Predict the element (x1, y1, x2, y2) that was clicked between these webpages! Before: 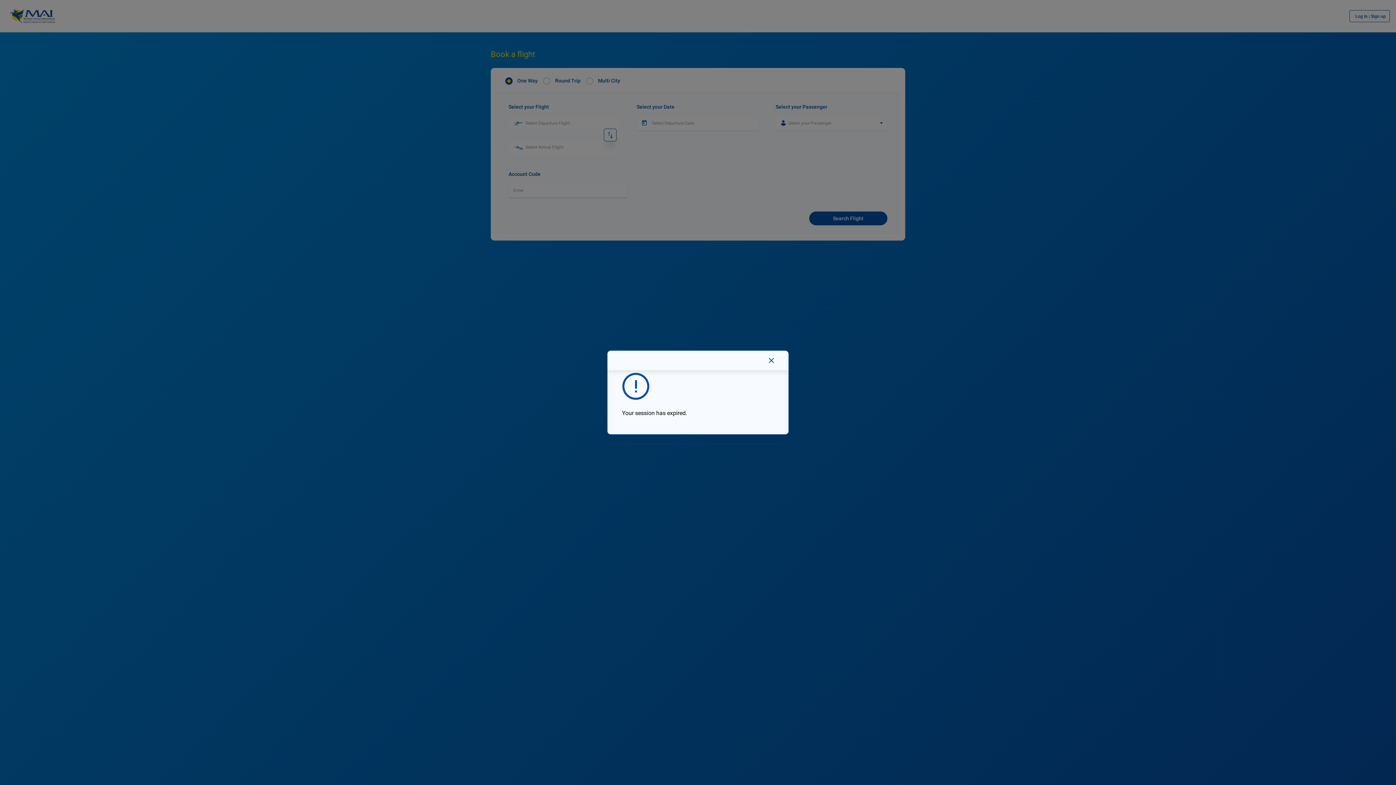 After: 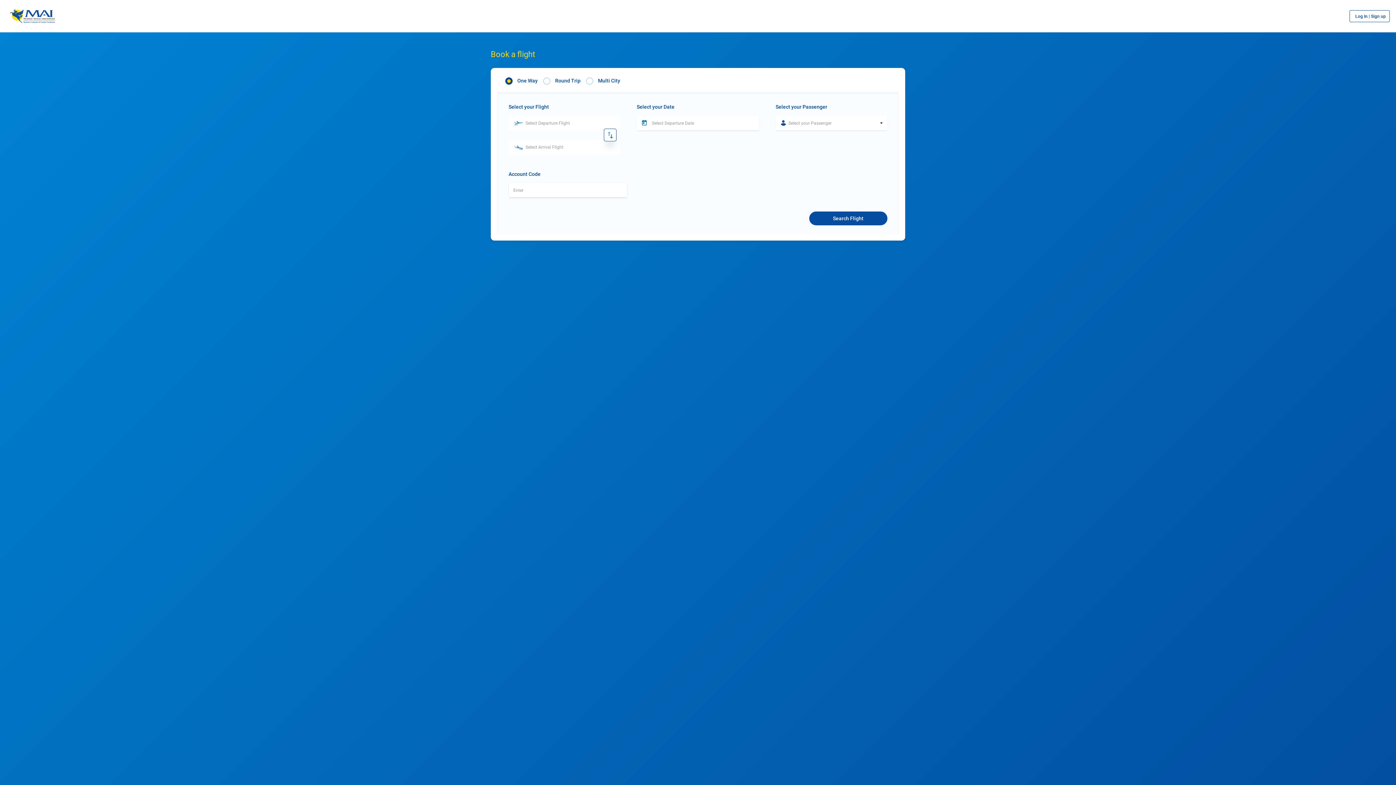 Action: bbox: (769, 358, 774, 363) label: Close